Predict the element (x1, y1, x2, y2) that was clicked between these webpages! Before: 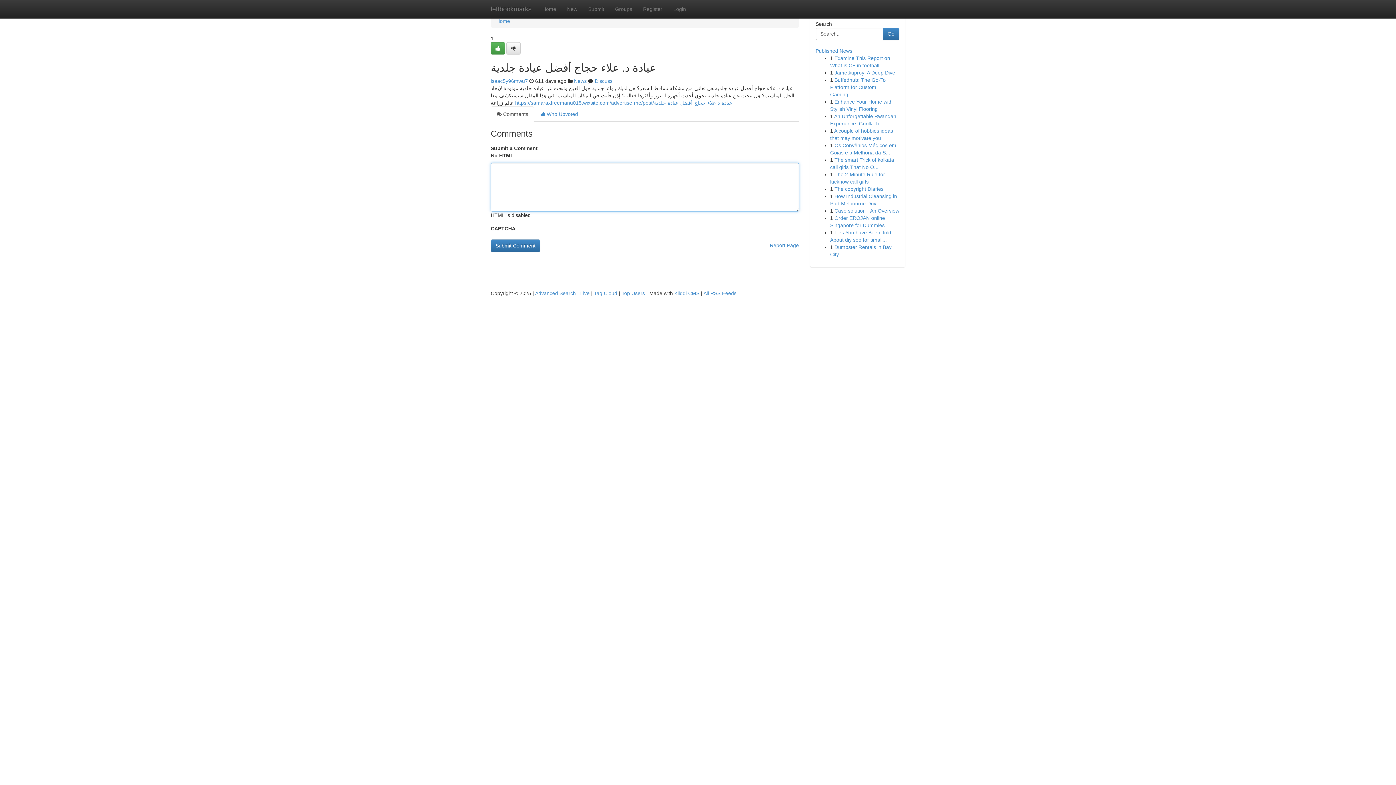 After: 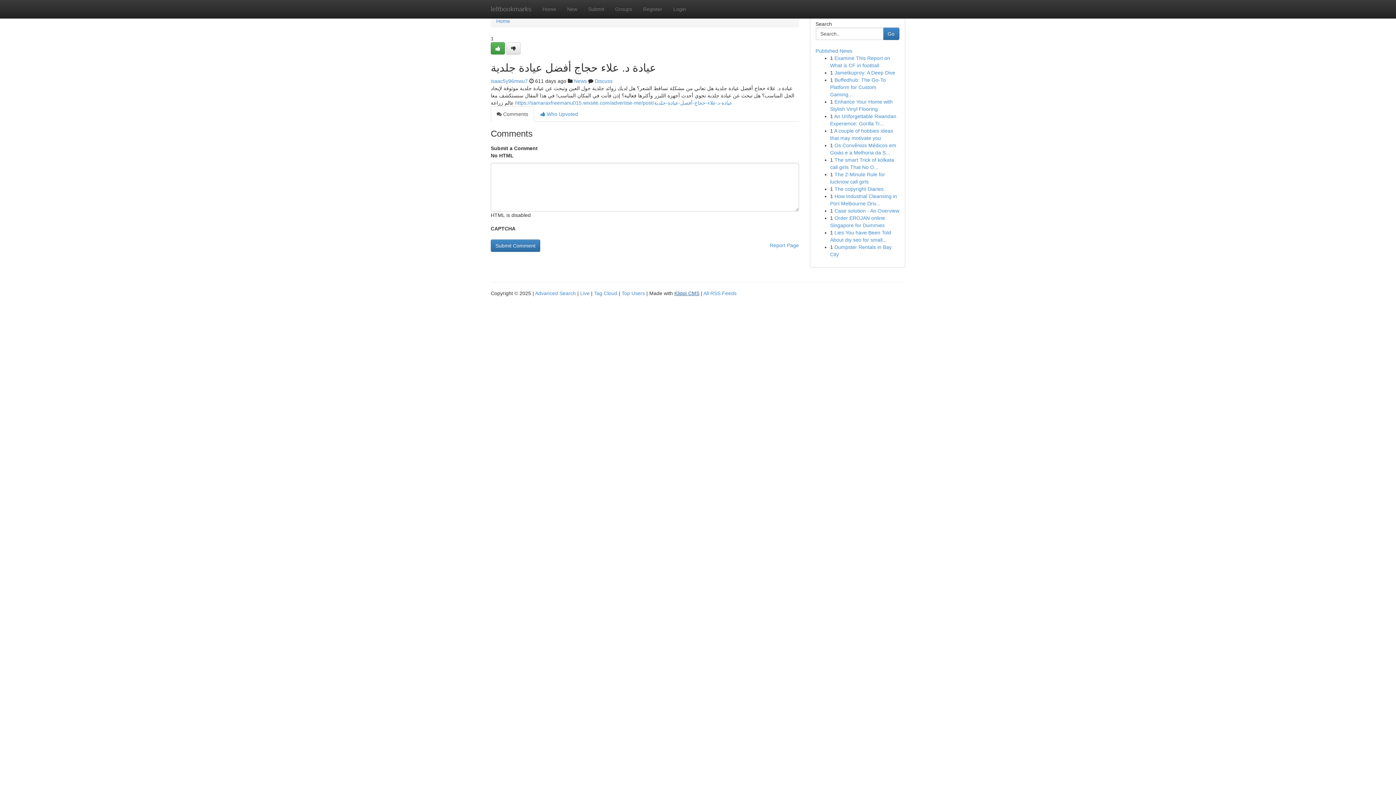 Action: bbox: (674, 290, 699, 296) label: Kliqqi CMS